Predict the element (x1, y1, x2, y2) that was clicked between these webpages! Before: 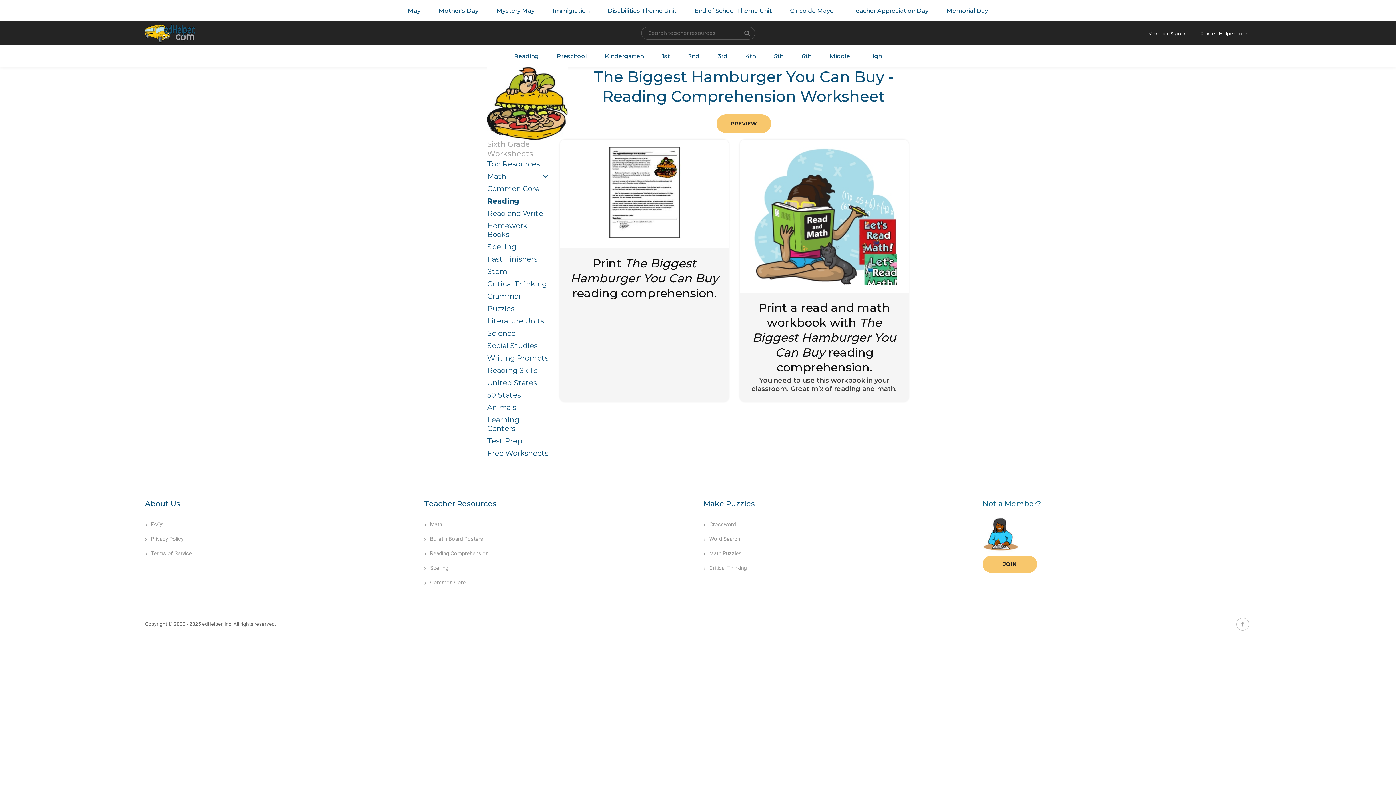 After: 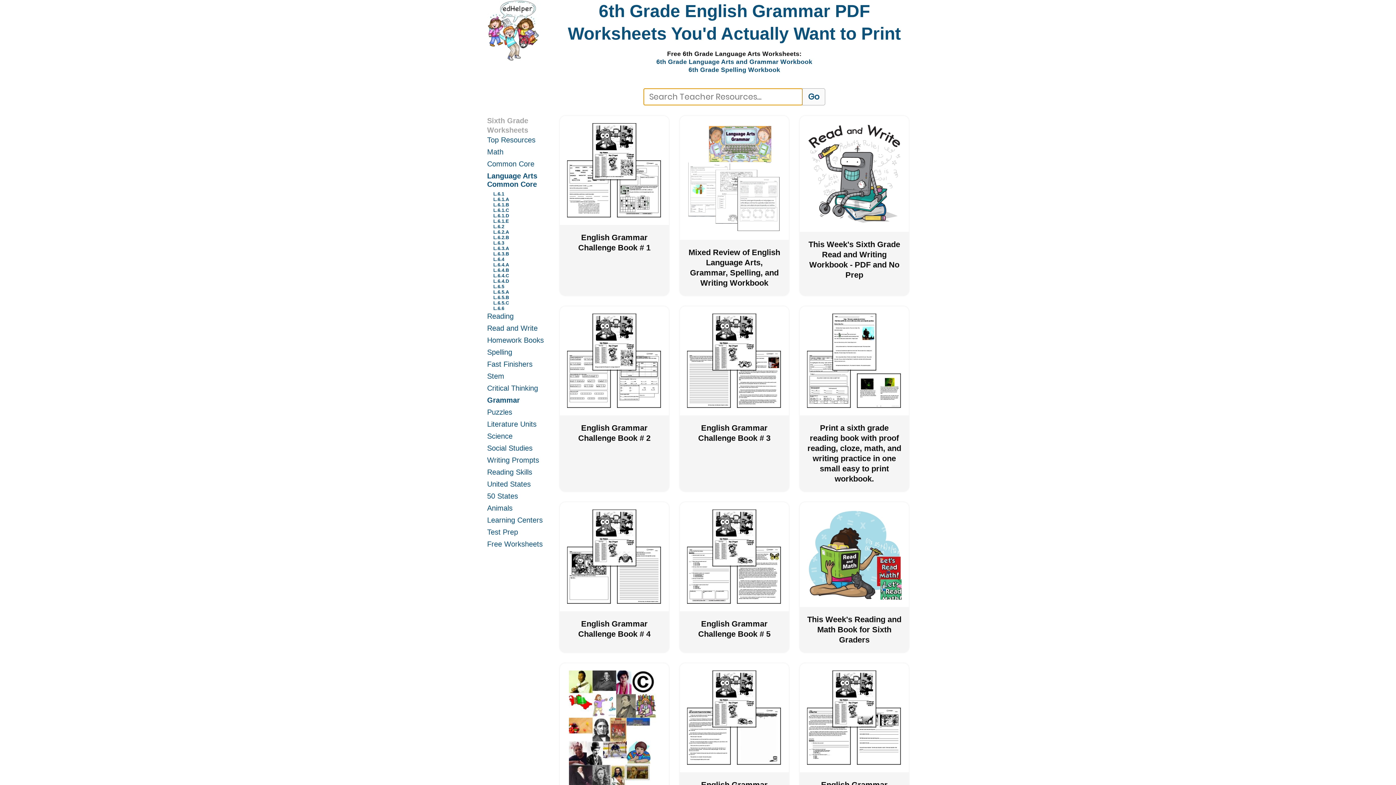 Action: bbox: (484, 290, 551, 301) label: Grammar